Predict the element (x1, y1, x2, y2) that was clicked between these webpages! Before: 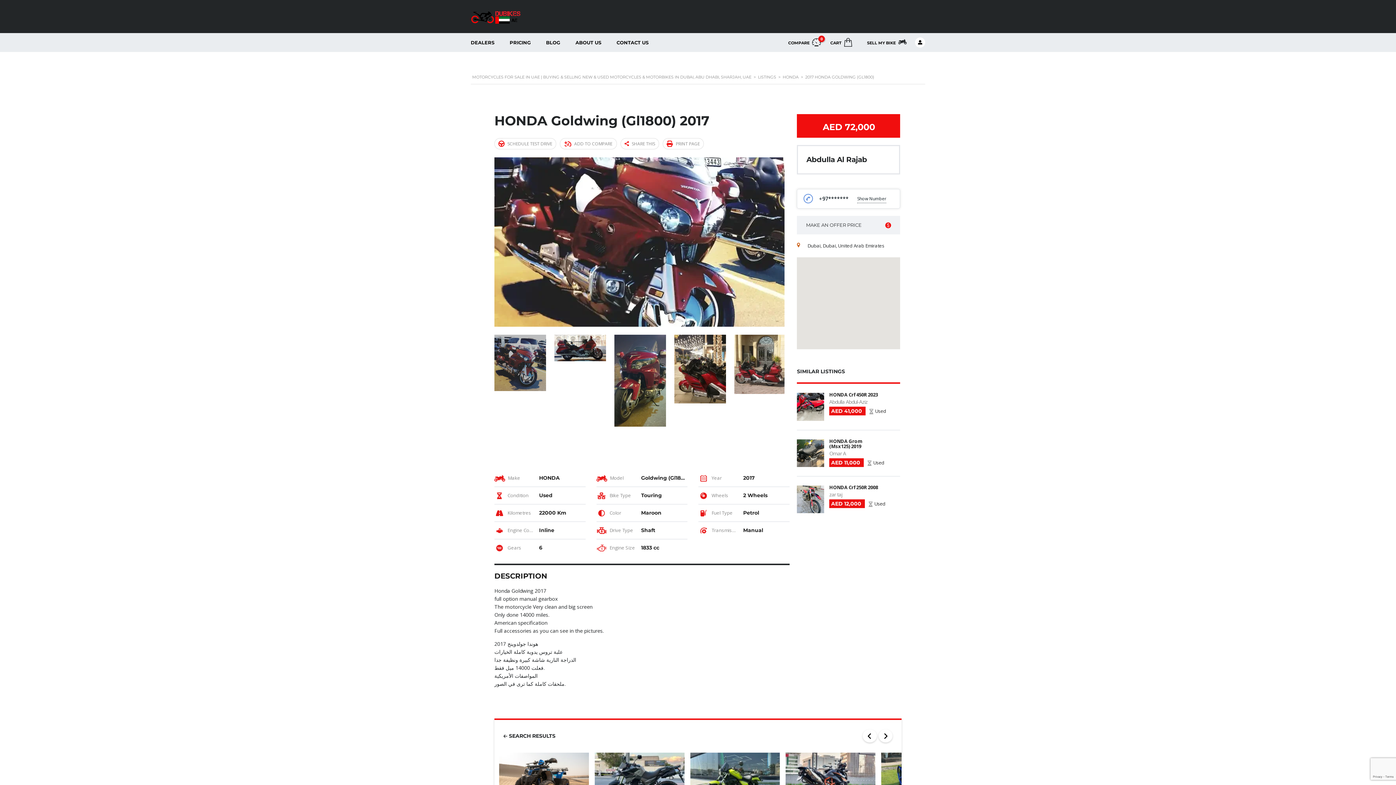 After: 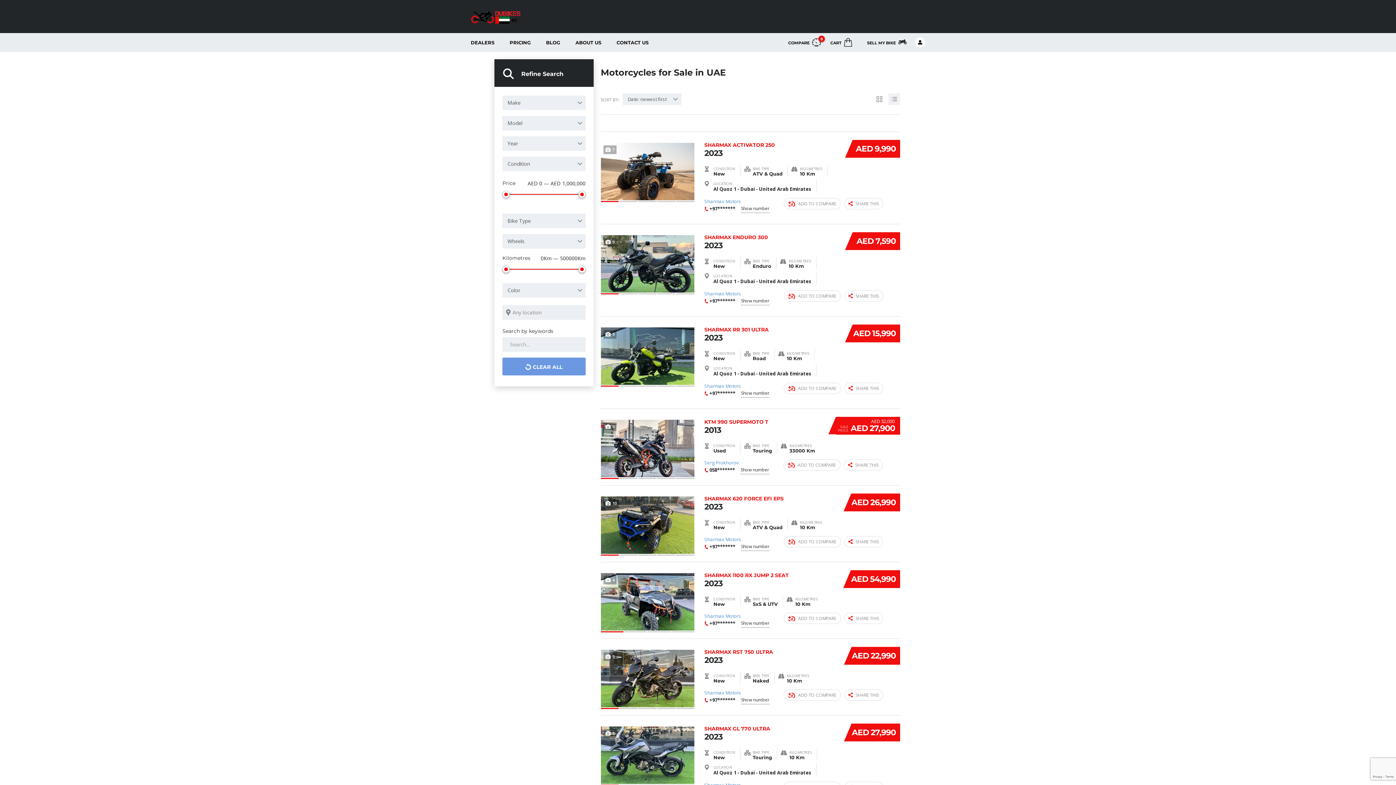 Action: bbox: (470, 13, 521, 19)